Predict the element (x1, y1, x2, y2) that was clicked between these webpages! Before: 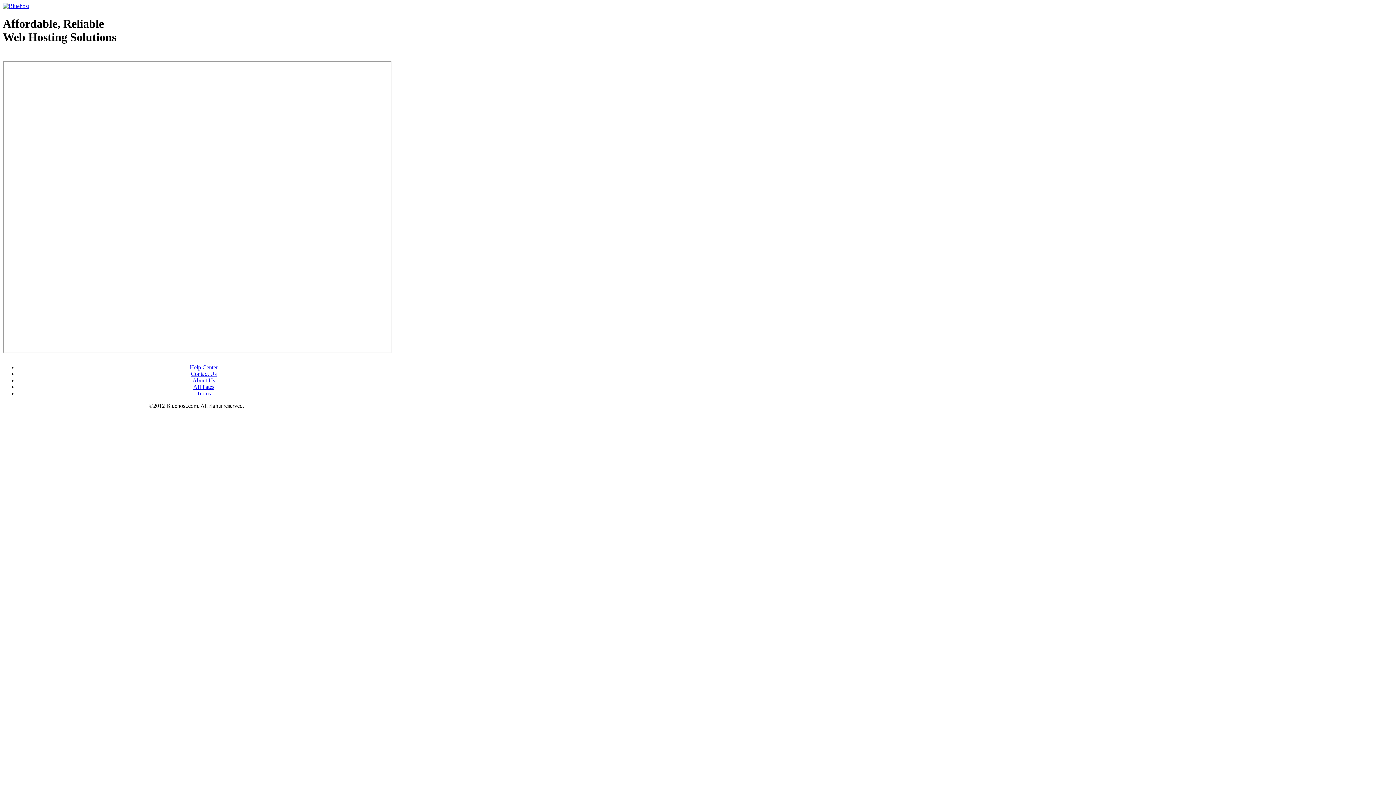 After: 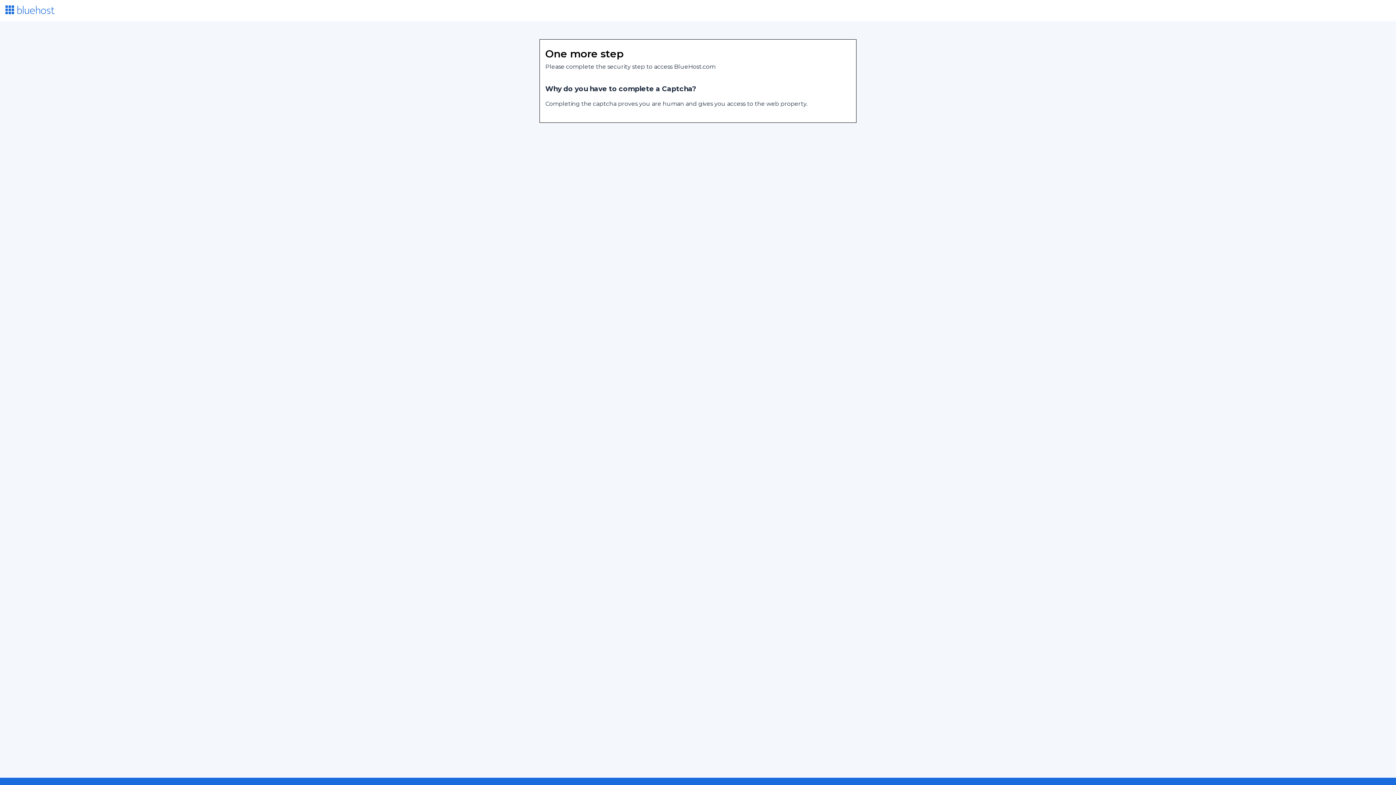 Action: bbox: (192, 377, 215, 383) label: About Us